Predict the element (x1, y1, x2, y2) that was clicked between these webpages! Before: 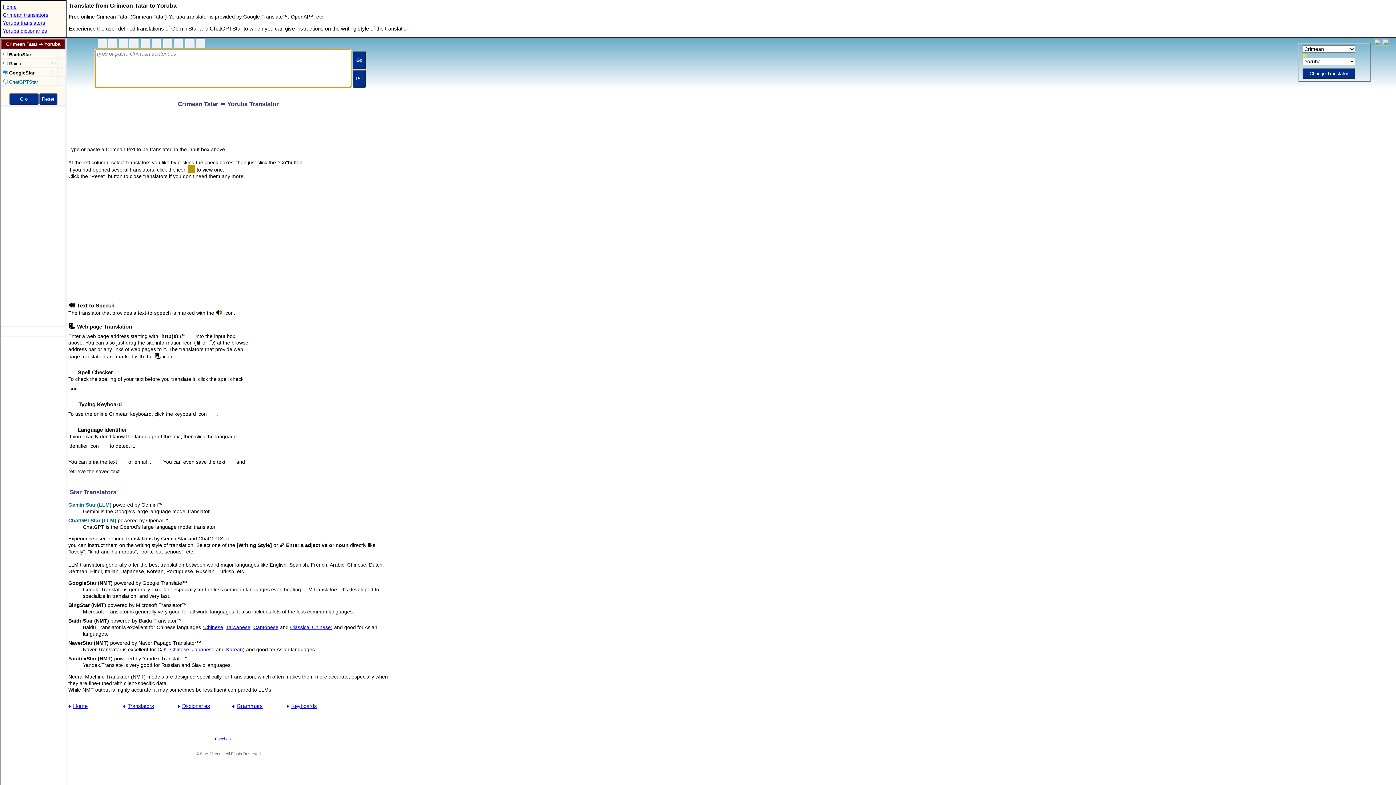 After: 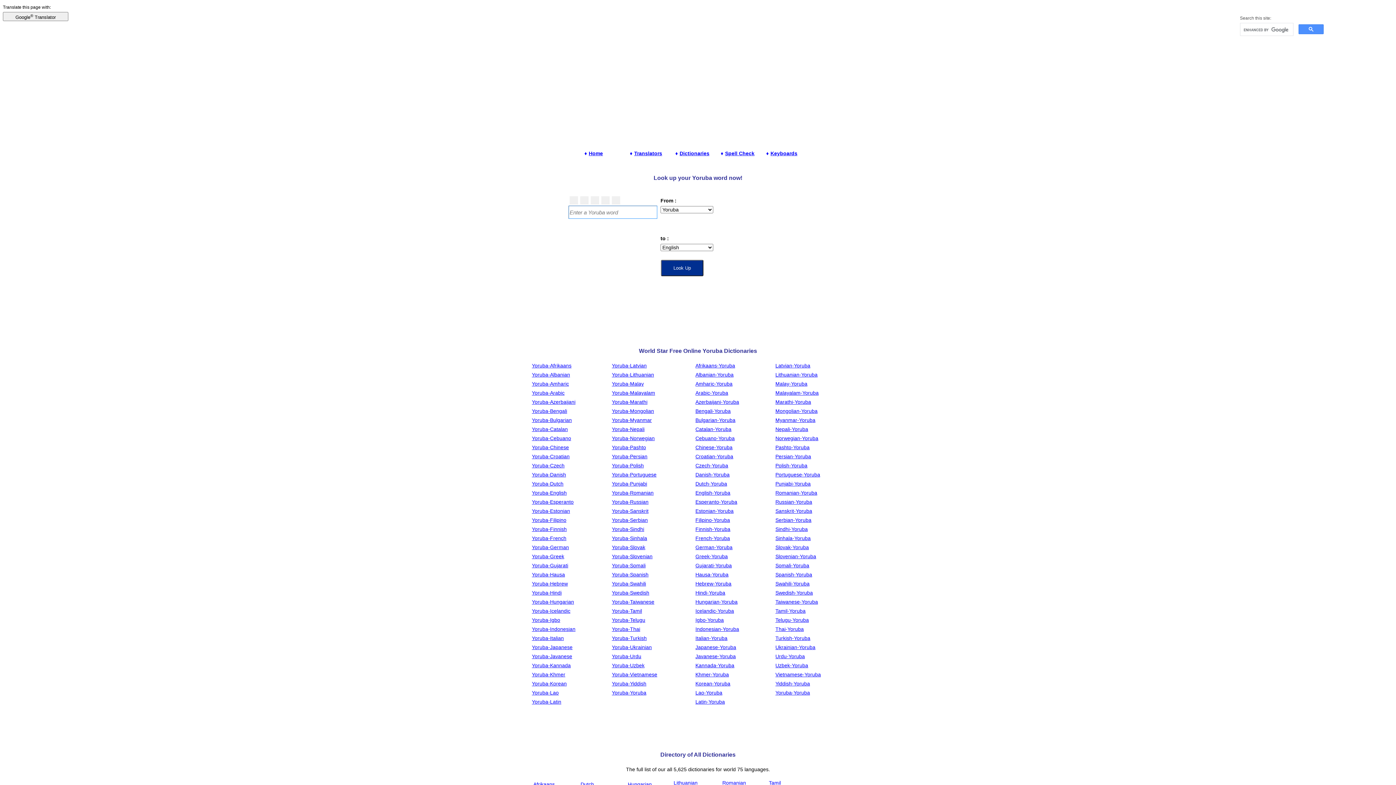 Action: bbox: (2, 28, 46, 33) label: Yoruba dictionaries